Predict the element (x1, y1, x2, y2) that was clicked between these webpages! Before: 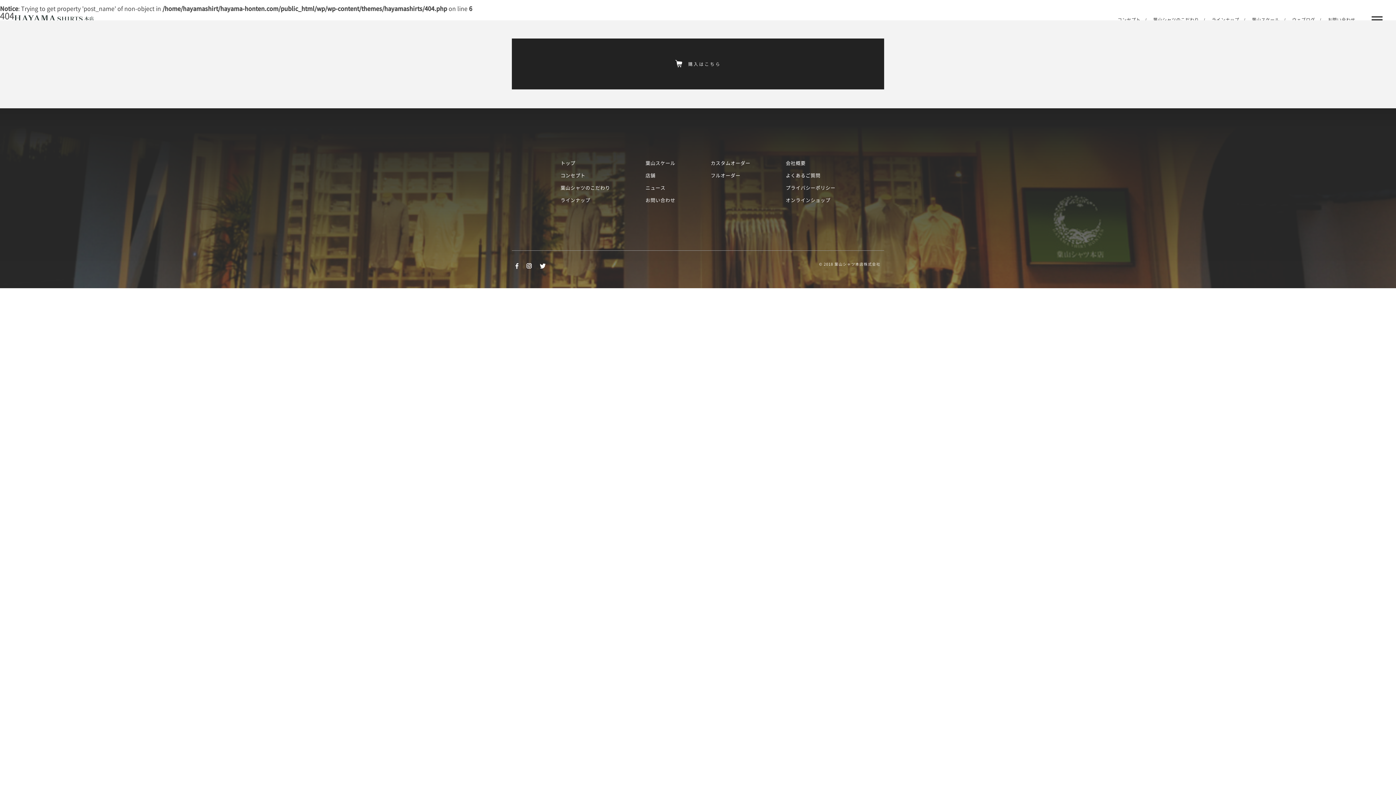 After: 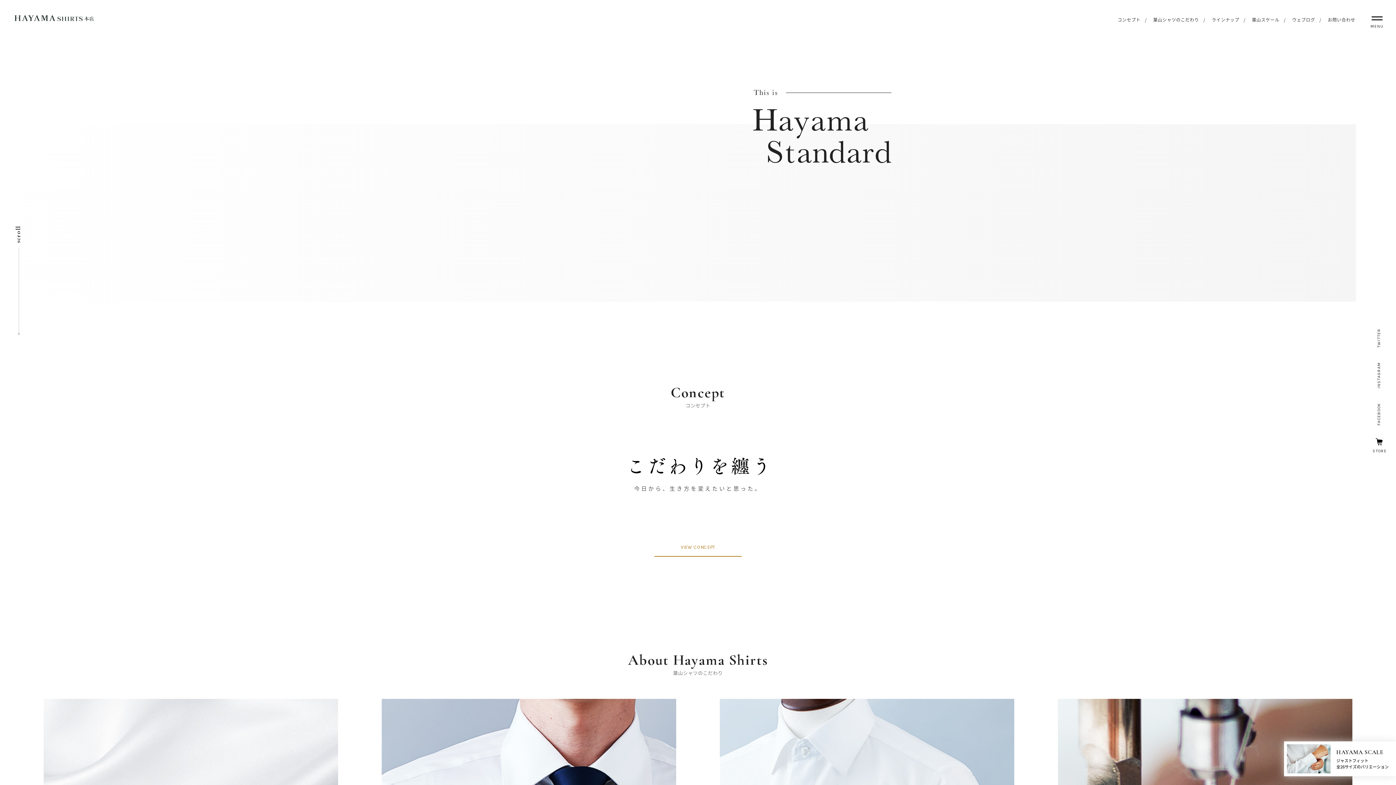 Action: bbox: (560, 161, 575, 165) label: トップ